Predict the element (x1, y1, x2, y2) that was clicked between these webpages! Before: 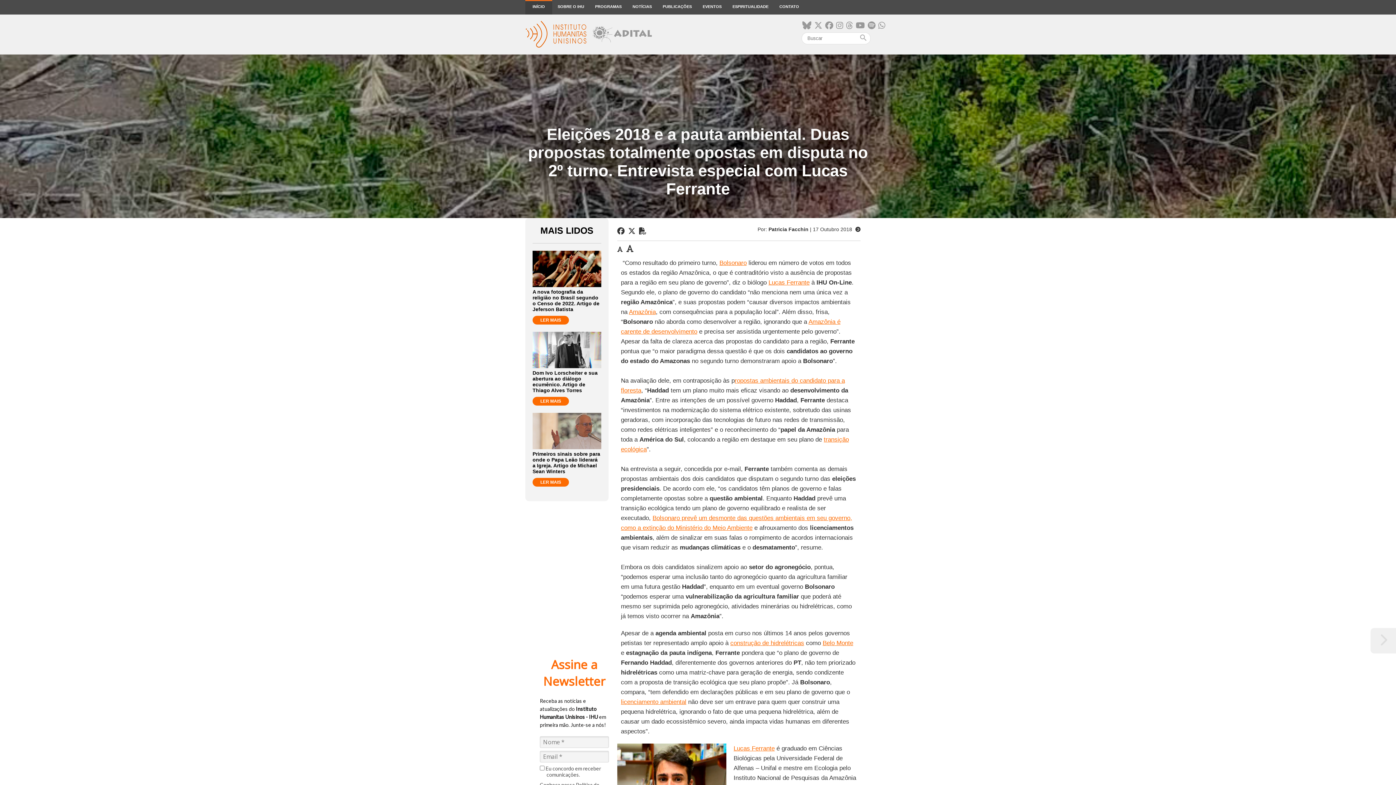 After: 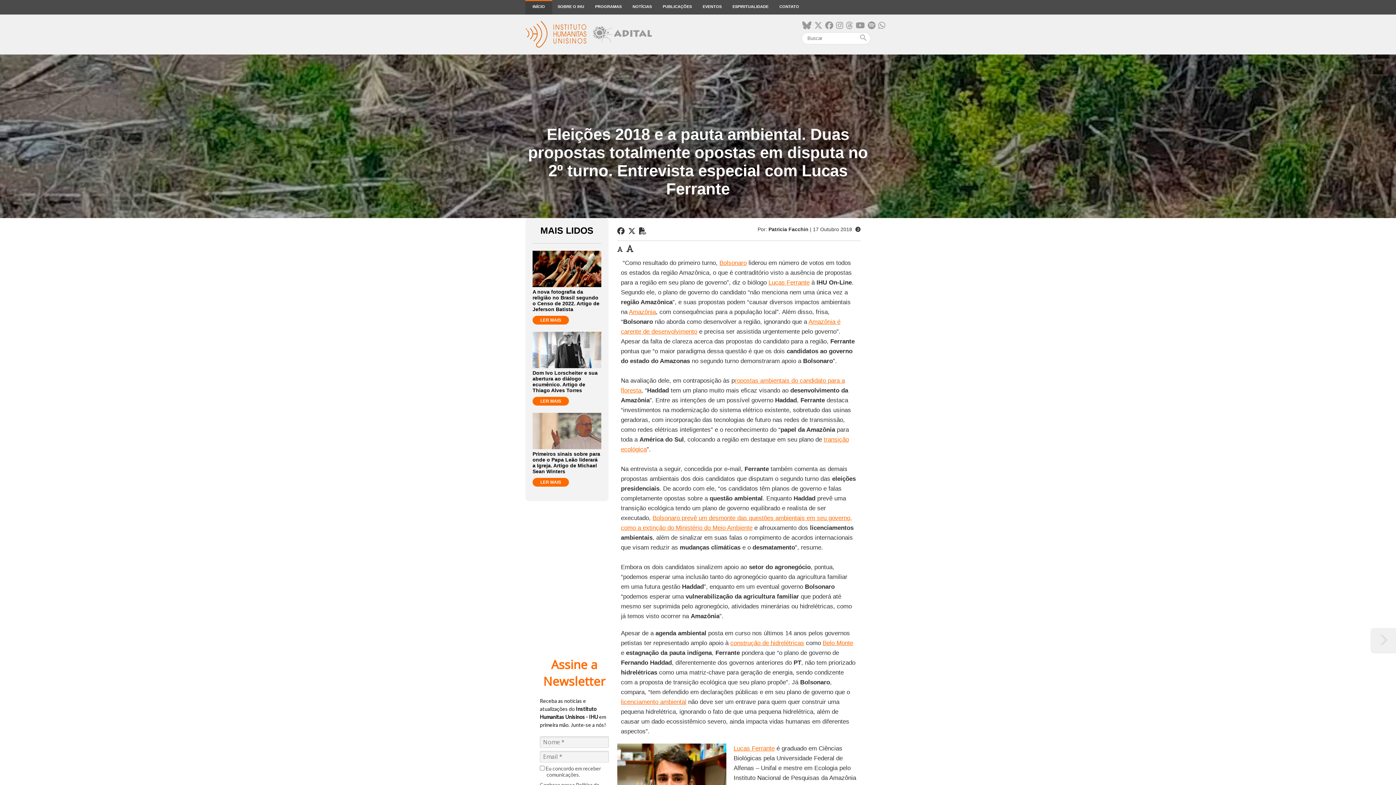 Action: bbox: (768, 279, 809, 286) label: Lucas Ferrante